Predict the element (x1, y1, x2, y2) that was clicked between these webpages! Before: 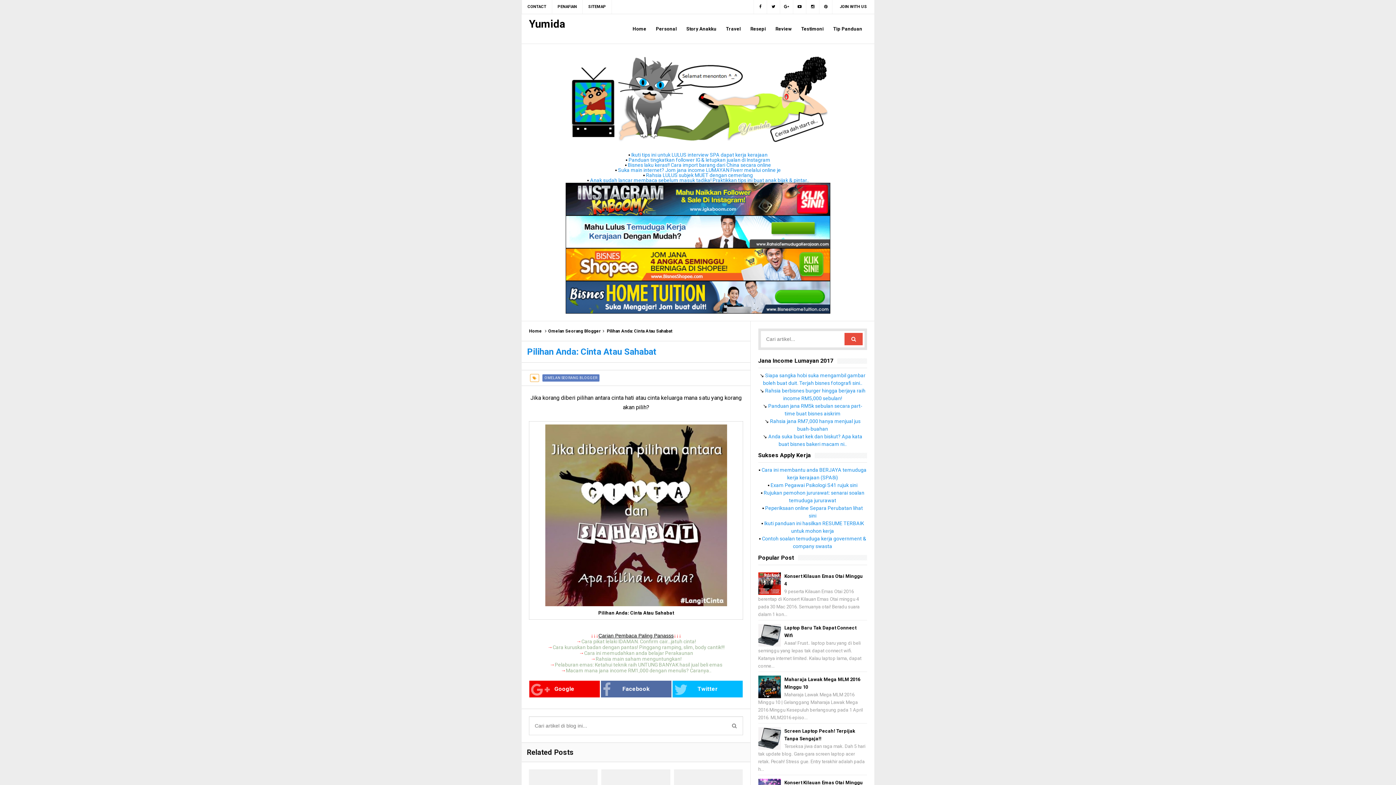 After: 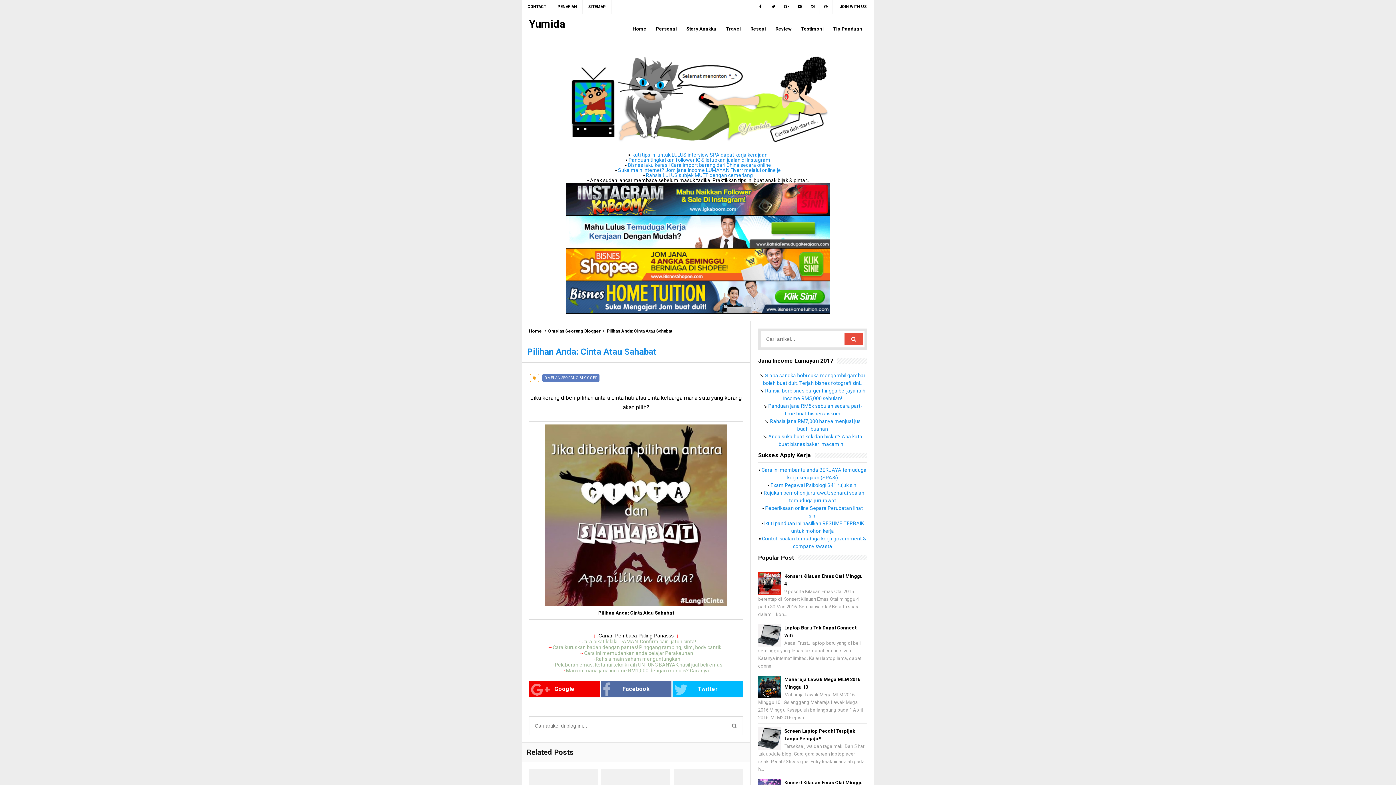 Action: label: Anak sudah lancar membaca sebelum masuk tadika! Praktikkan tips ini buat anak bijak & pintar.. bbox: (590, 177, 809, 183)